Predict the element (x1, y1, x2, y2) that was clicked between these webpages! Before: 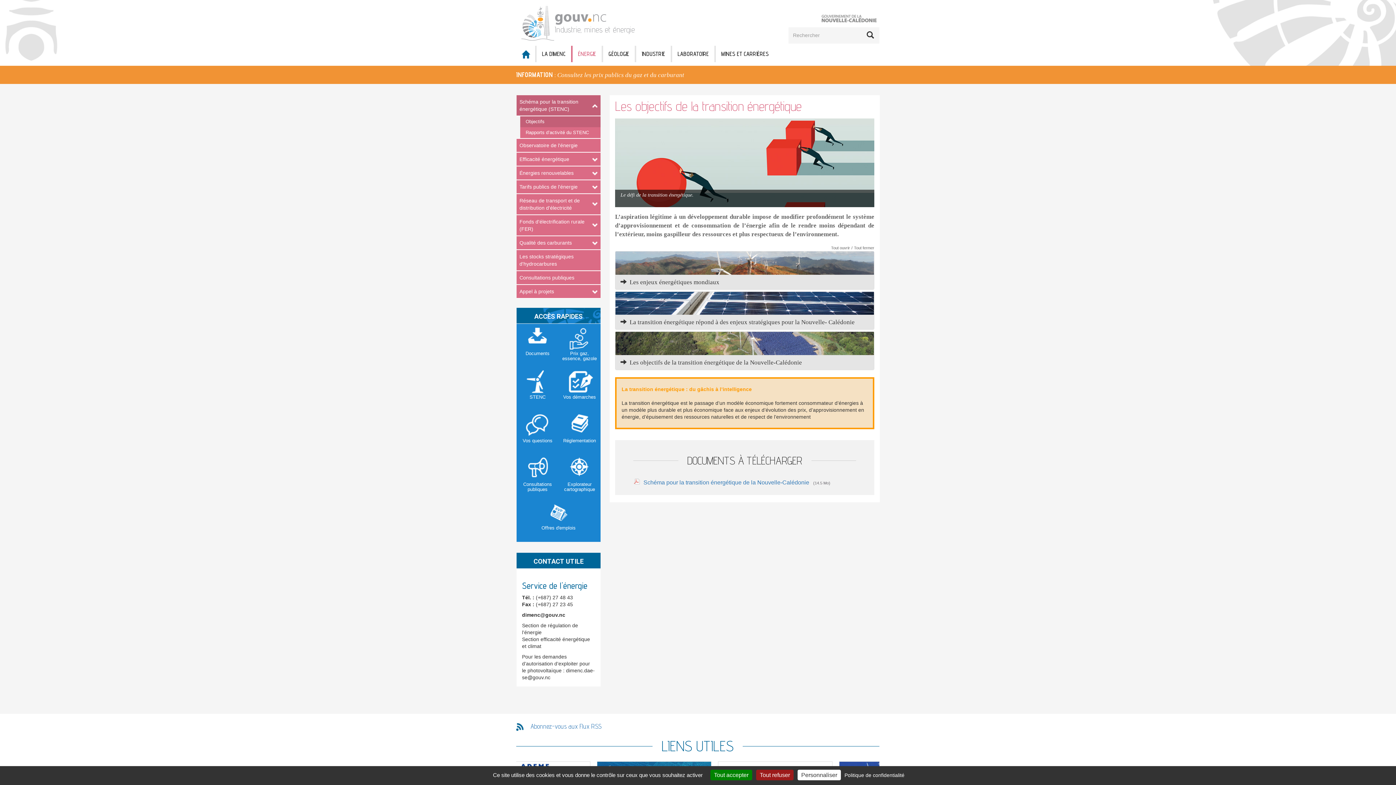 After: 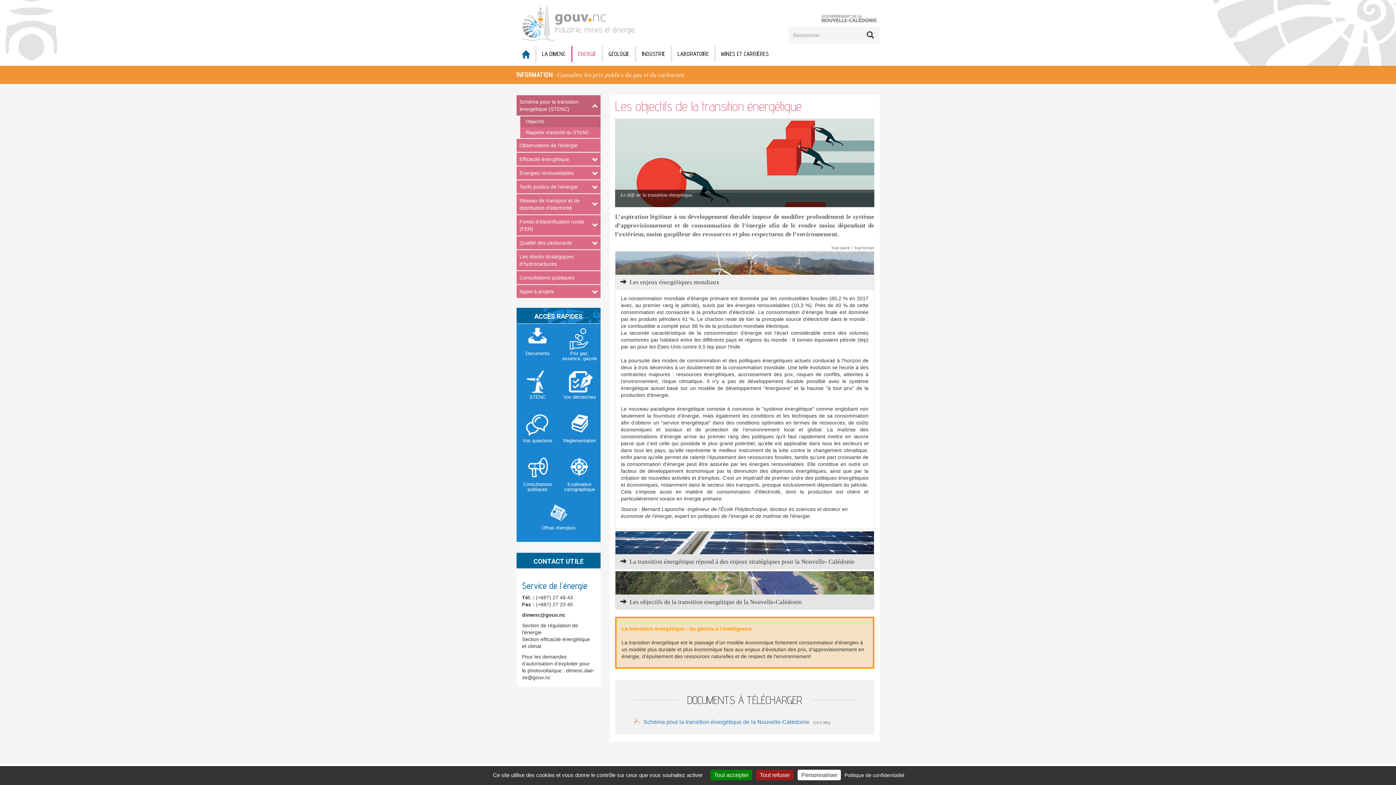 Action: bbox: (615, 274, 874, 289) label:   Les enjeux énergétiques mondiaux 